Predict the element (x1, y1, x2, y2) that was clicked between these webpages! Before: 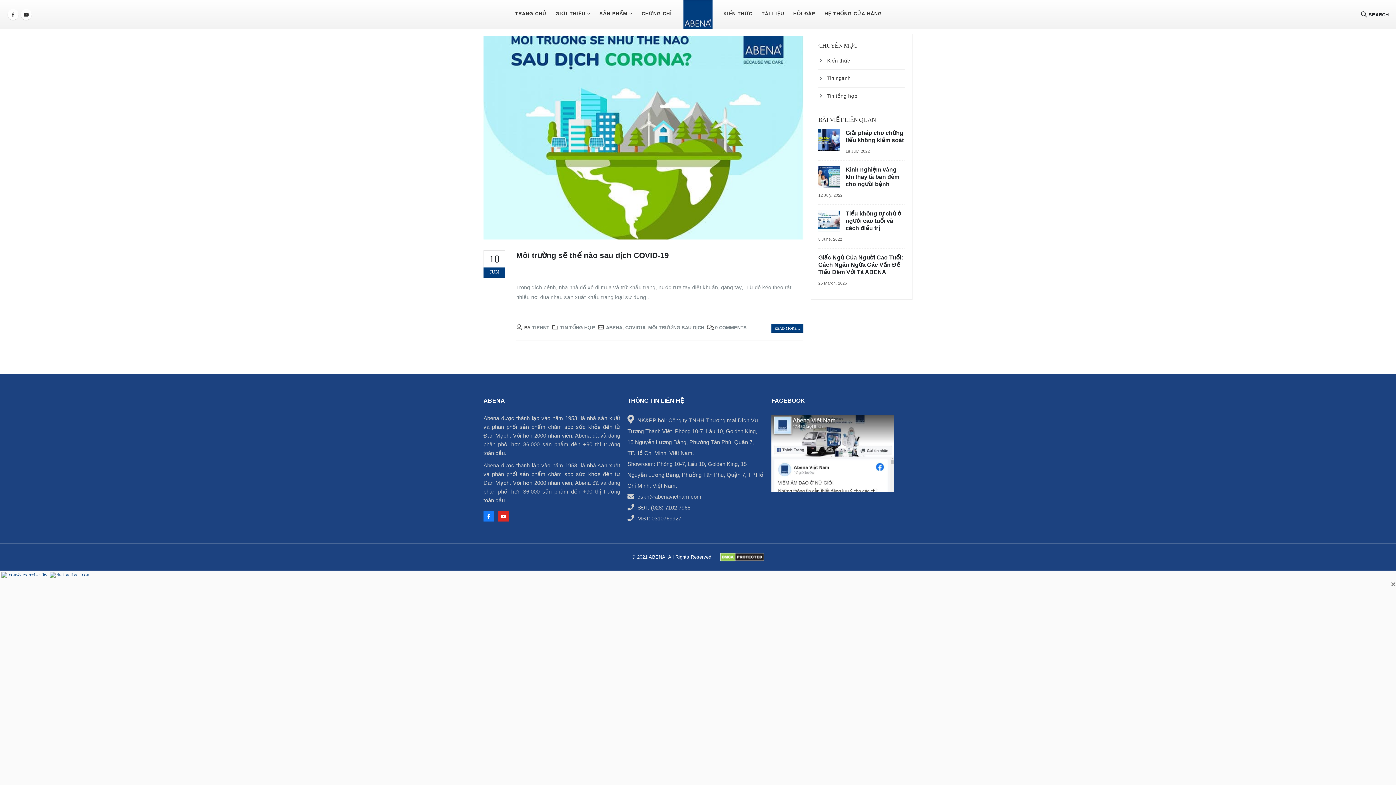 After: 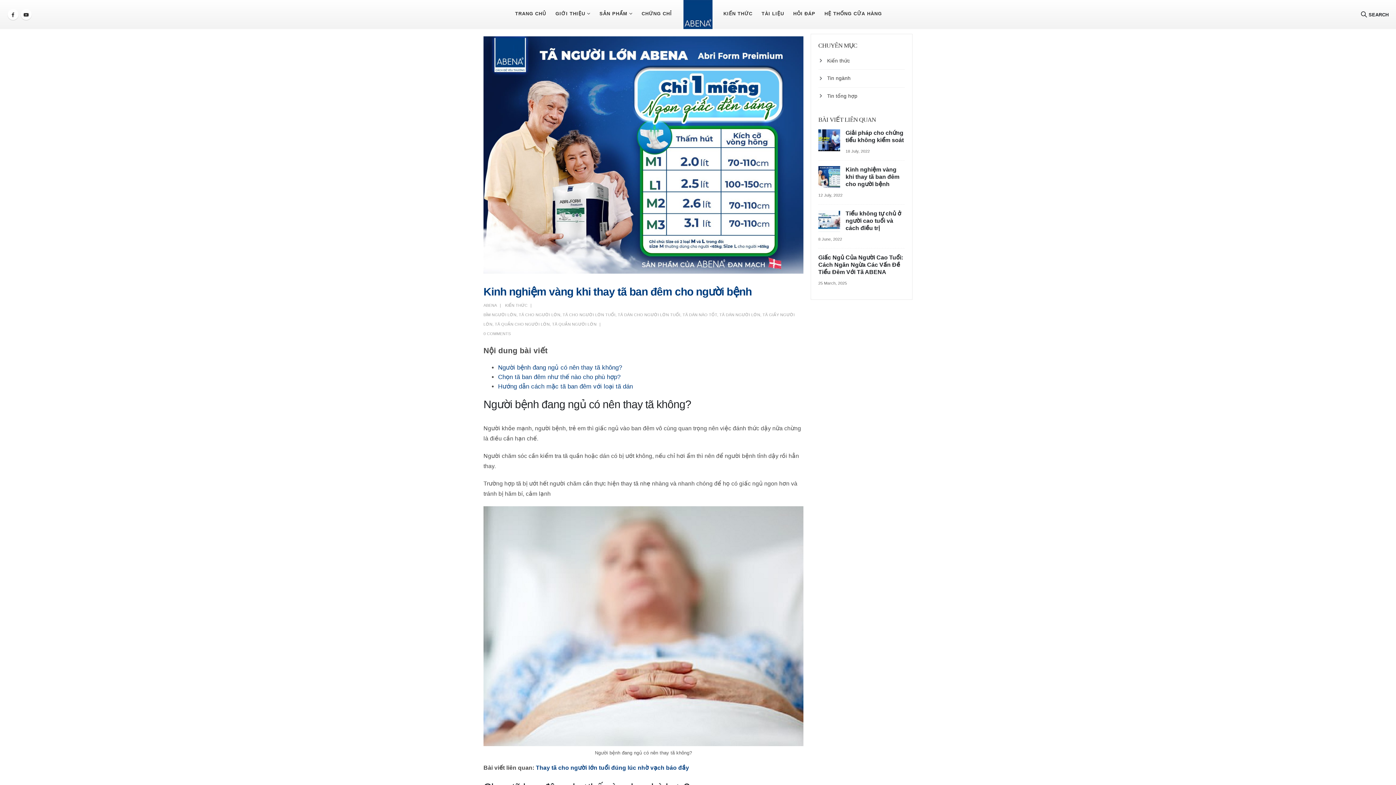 Action: label: Kinh nghiệm vàng khi thay tã ban đêm cho người bệnh bbox: (845, 166, 899, 187)